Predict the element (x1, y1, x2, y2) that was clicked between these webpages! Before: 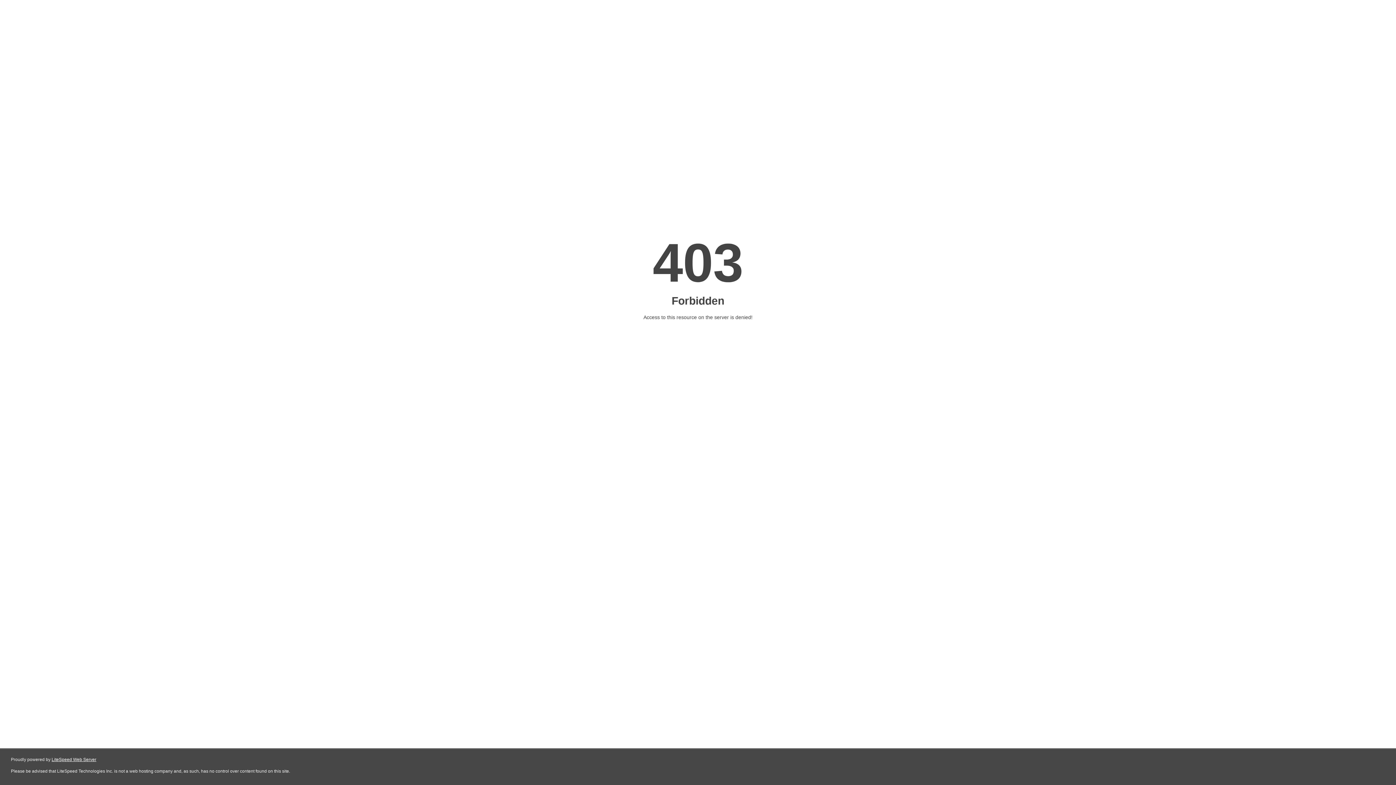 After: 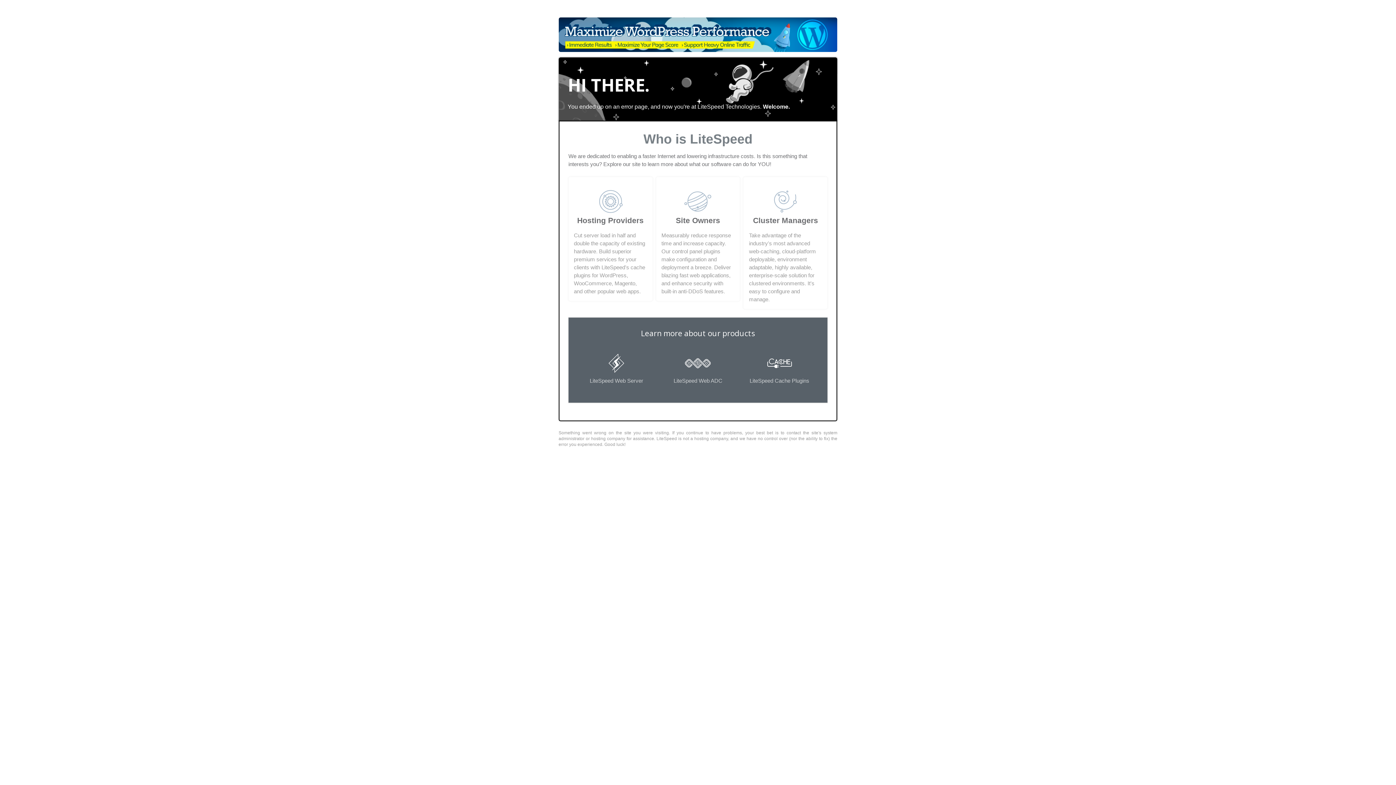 Action: bbox: (51, 757, 96, 762) label: LiteSpeed Web Server